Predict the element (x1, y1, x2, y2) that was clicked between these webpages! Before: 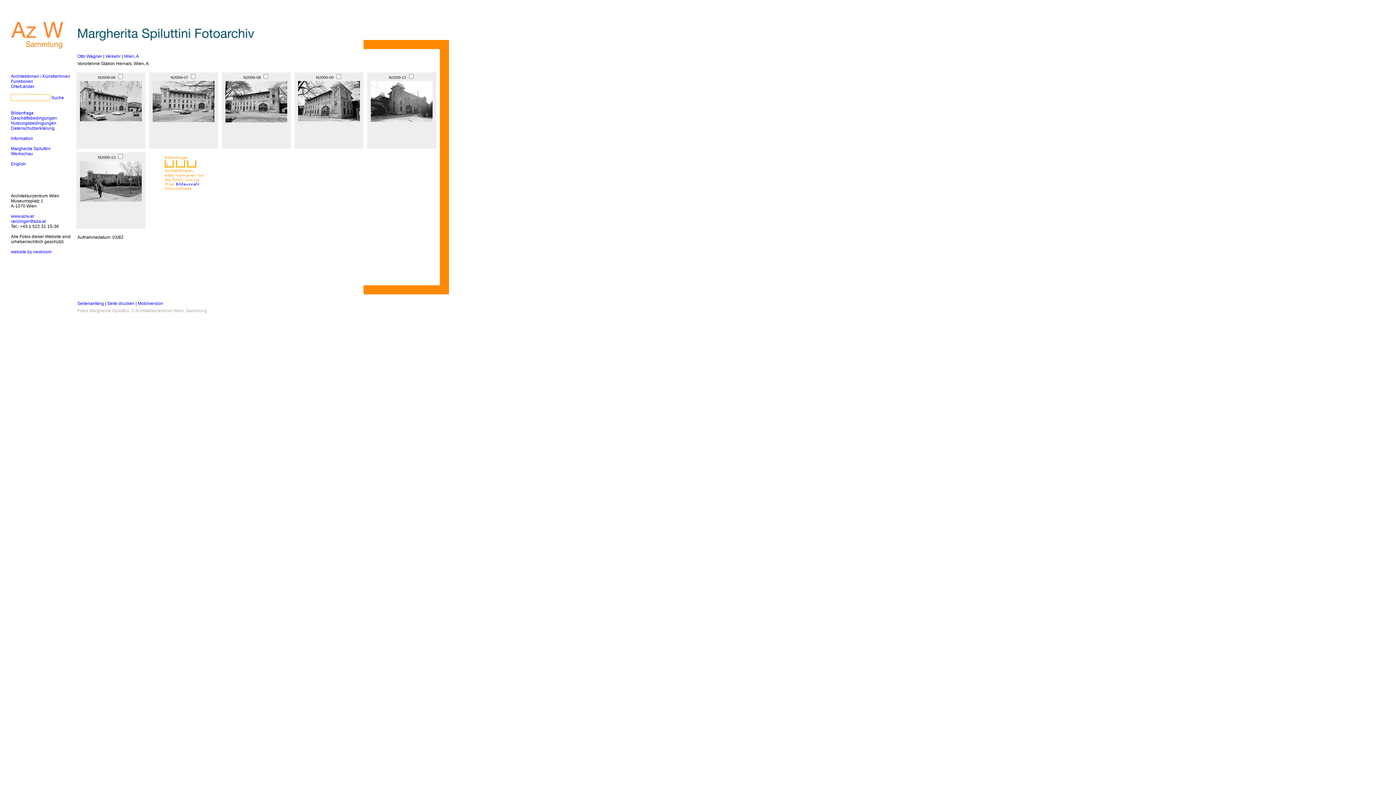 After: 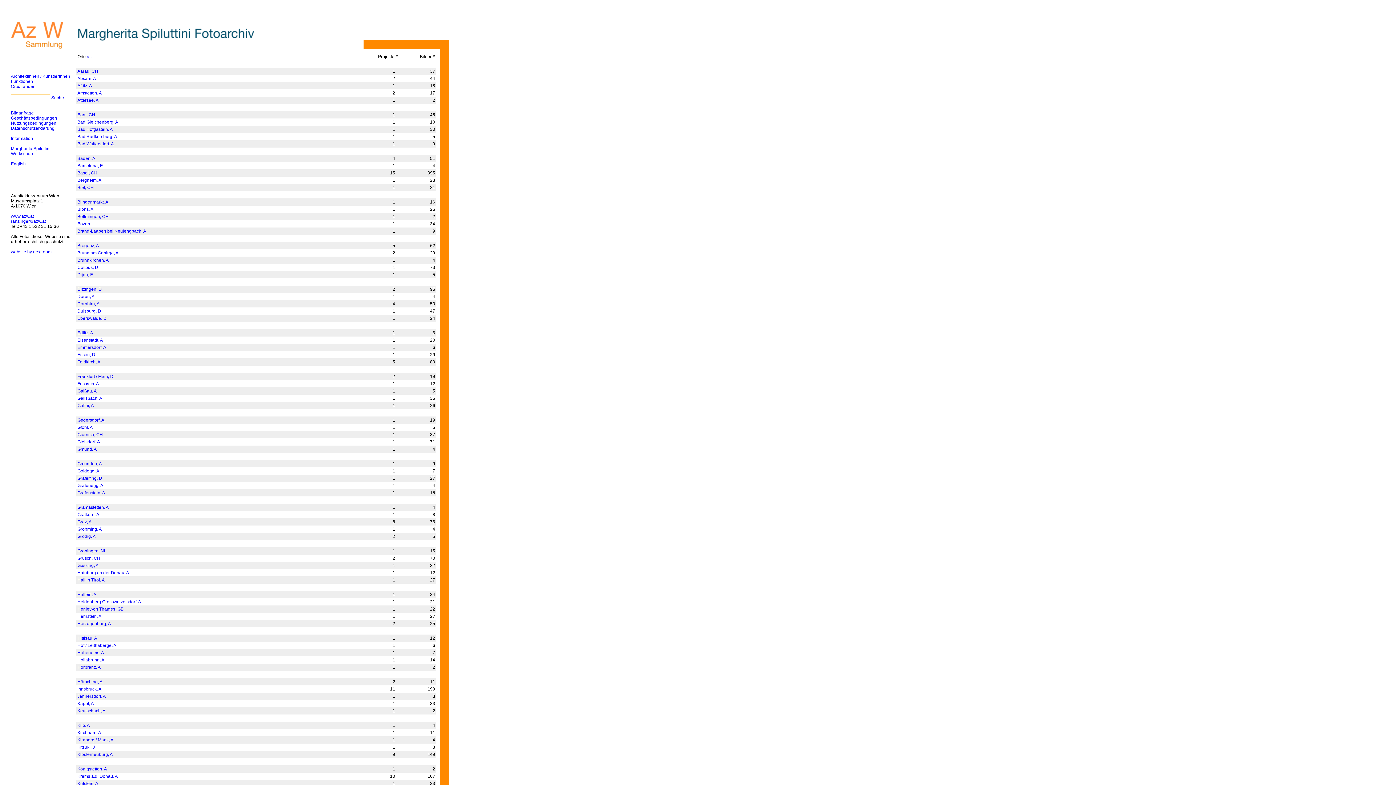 Action: bbox: (10, 84, 34, 89) label: Orte/Länder